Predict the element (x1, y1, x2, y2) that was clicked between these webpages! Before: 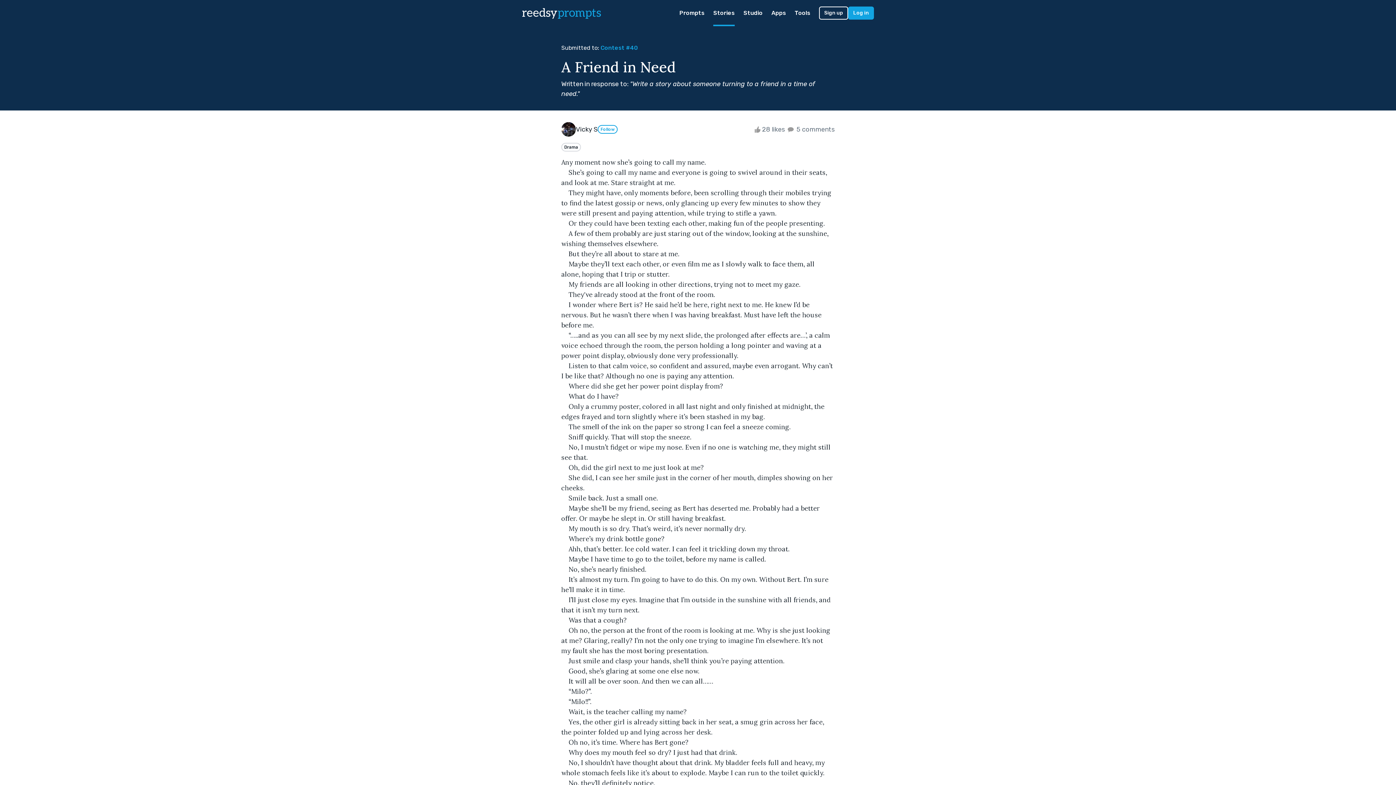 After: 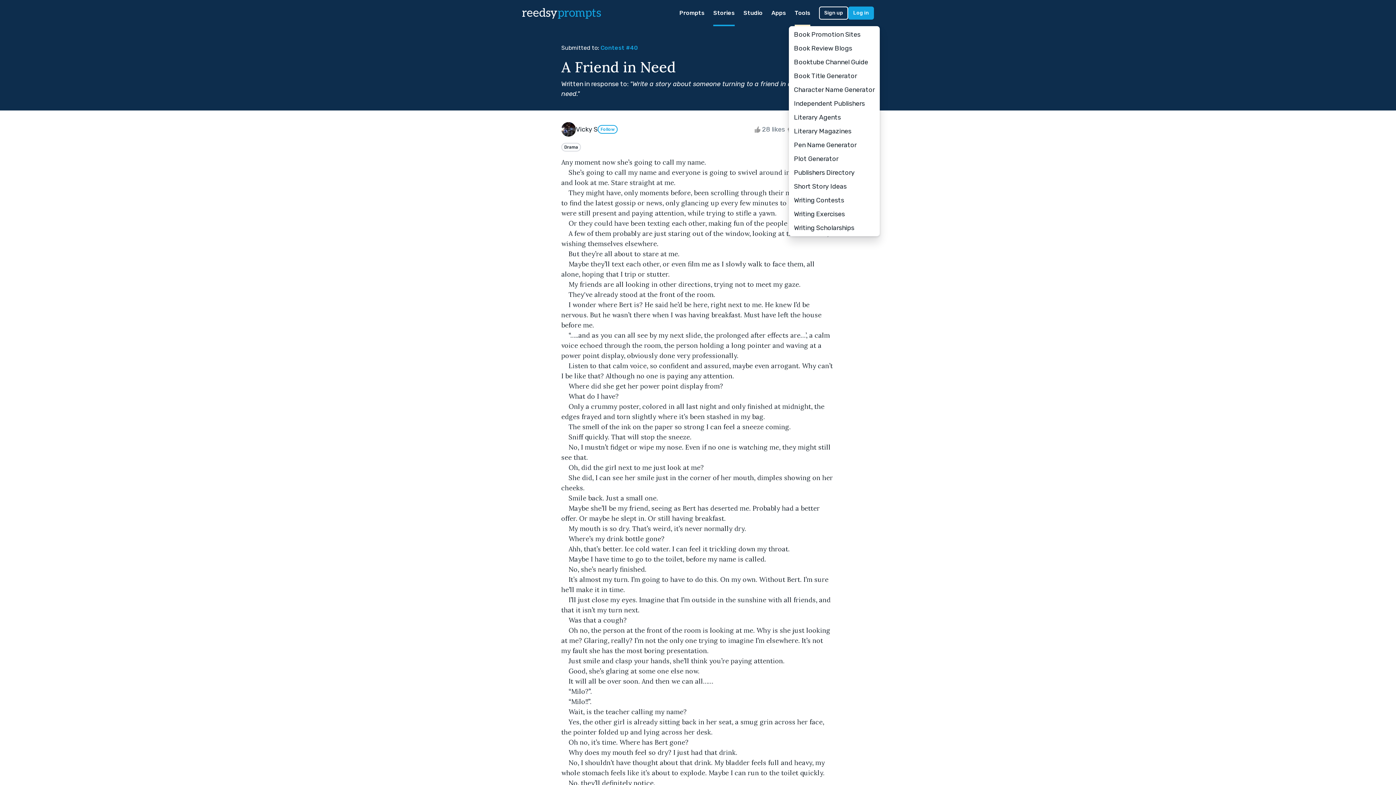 Action: label: Tools bbox: (794, 0, 810, 26)